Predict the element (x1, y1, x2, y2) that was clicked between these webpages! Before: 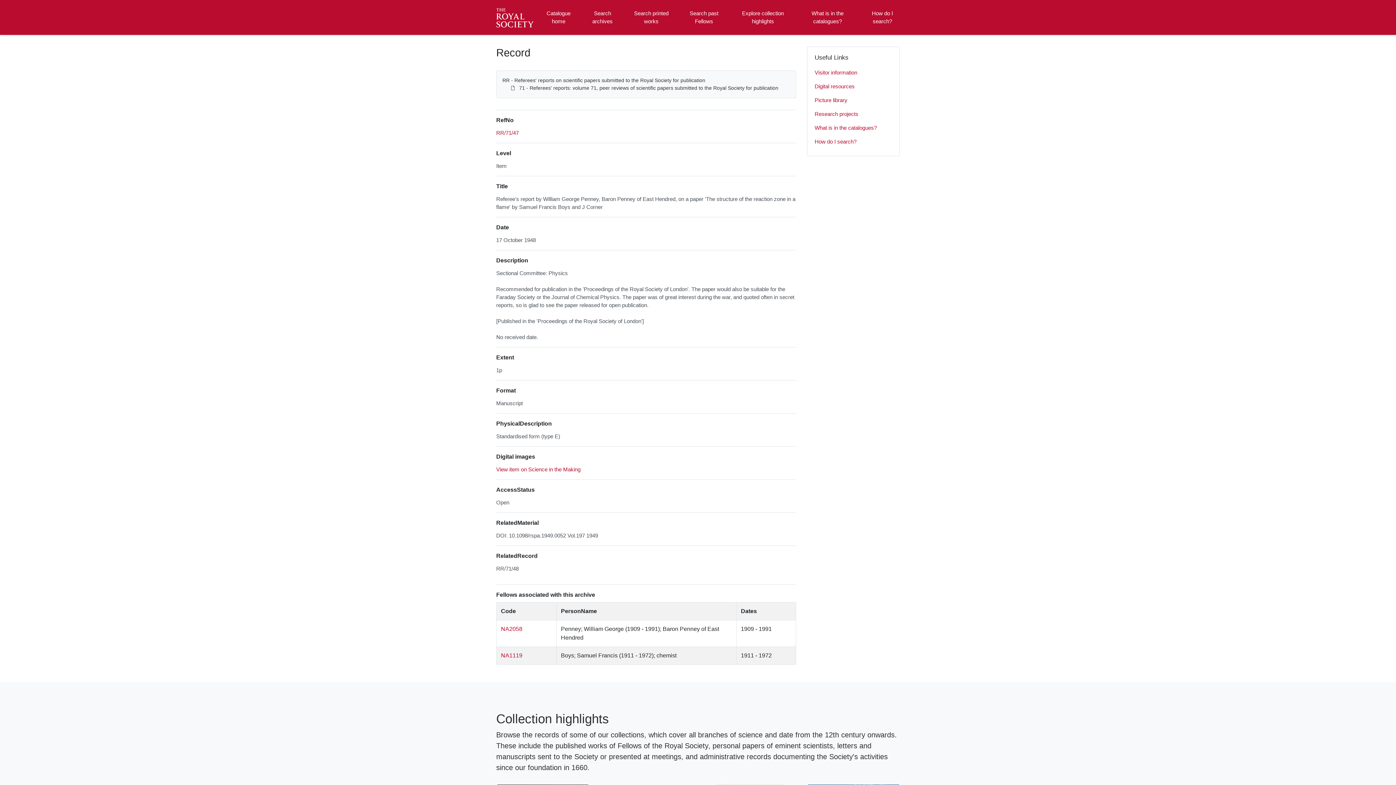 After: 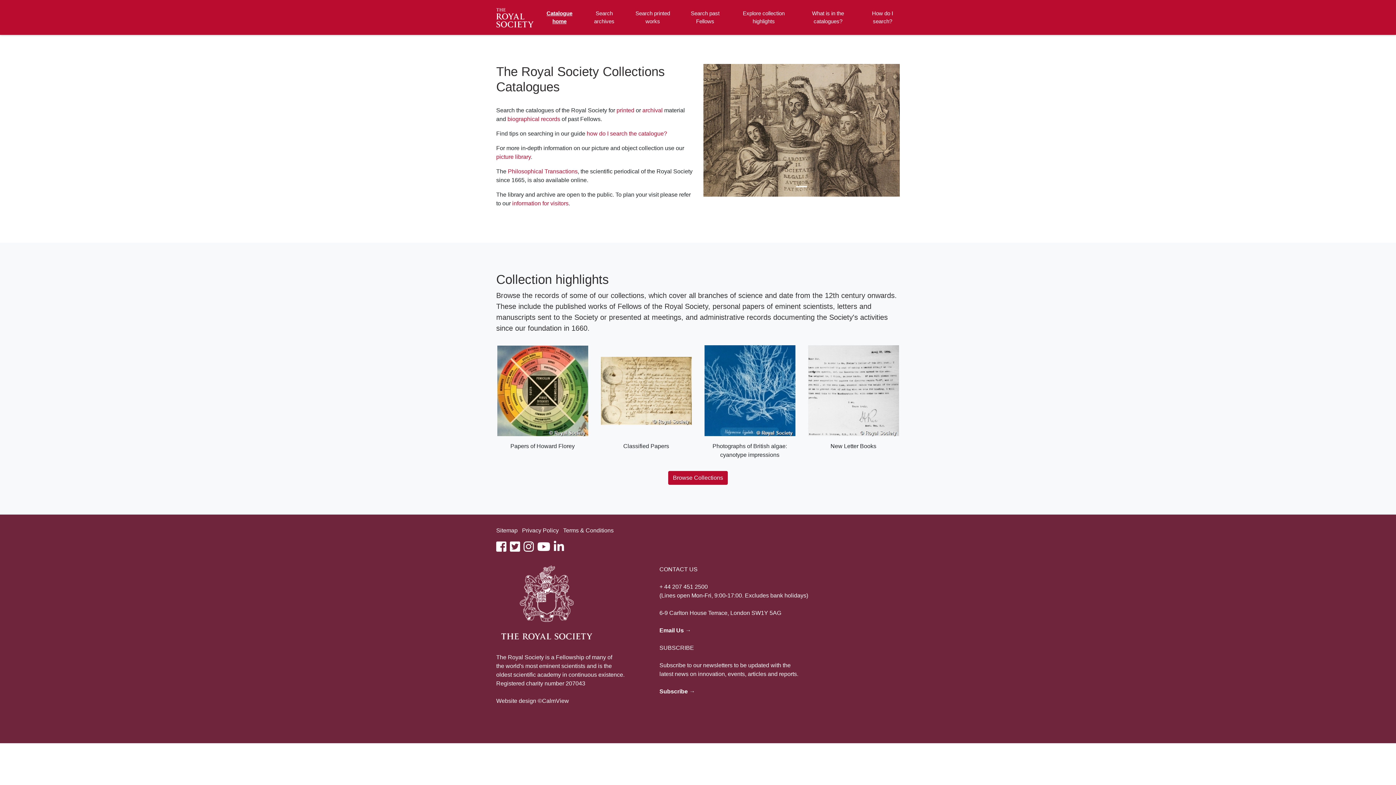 Action: bbox: (496, 0, 536, 34) label: Homepage